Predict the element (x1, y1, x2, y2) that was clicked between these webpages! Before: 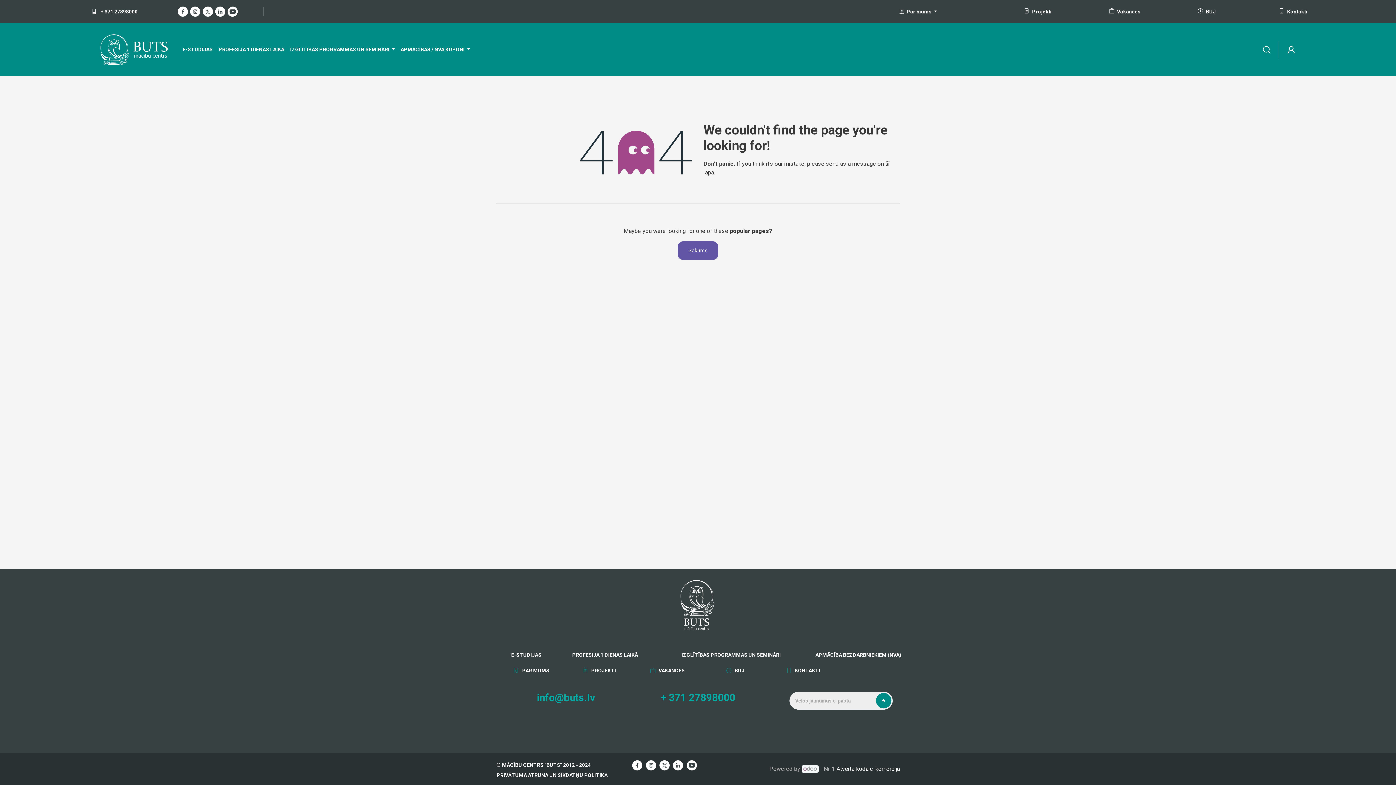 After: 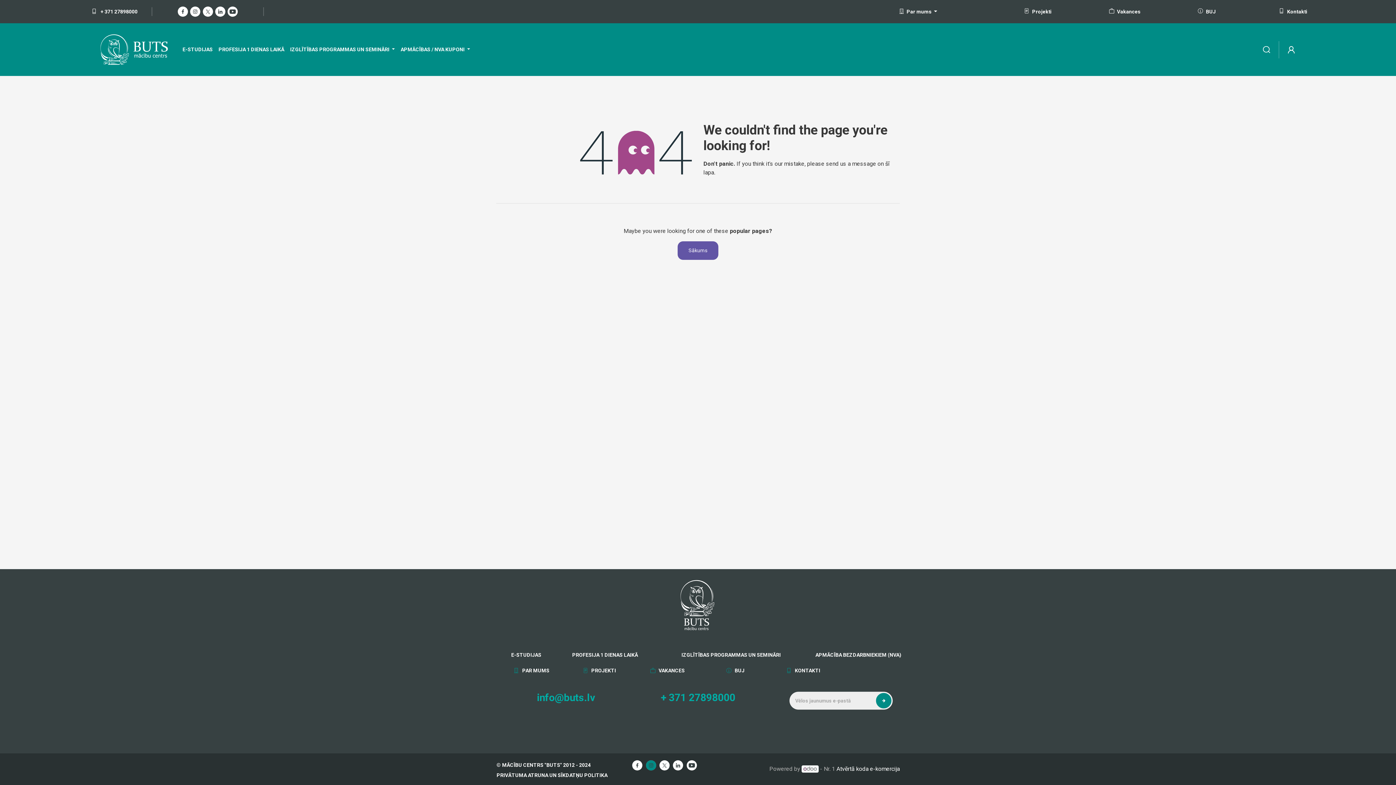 Action: bbox: (646, 760, 656, 770)